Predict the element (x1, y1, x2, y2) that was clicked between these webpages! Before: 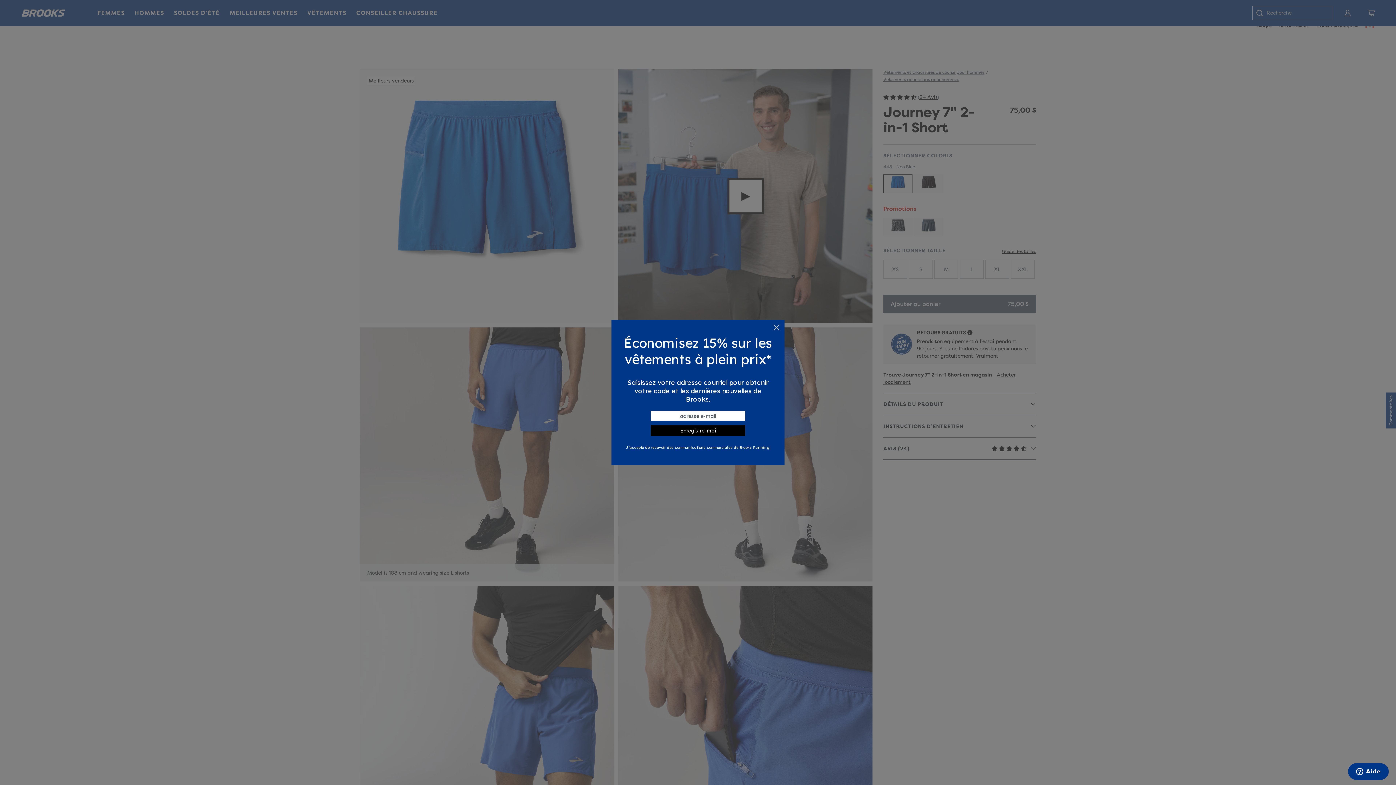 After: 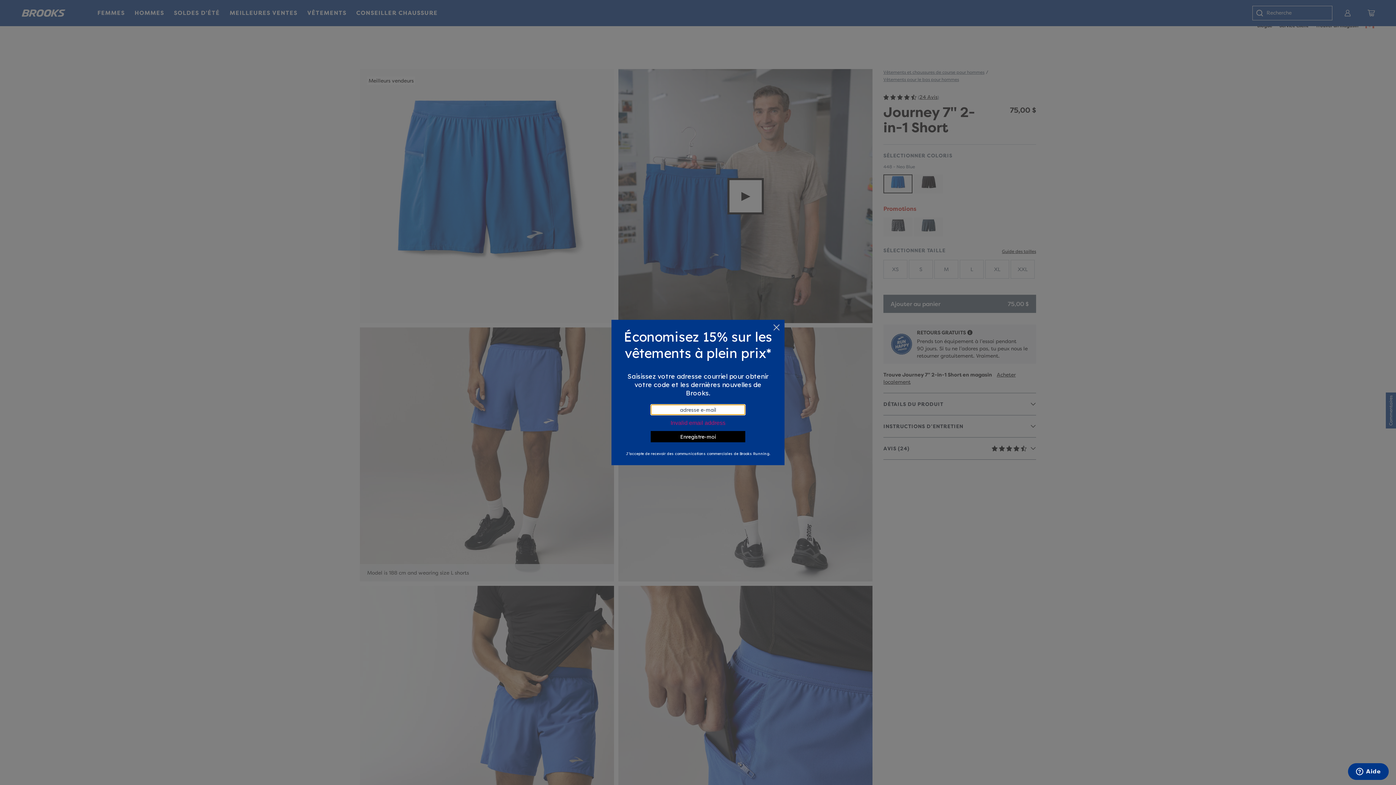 Action: label: Enregistre-moi bbox: (650, 425, 745, 436)